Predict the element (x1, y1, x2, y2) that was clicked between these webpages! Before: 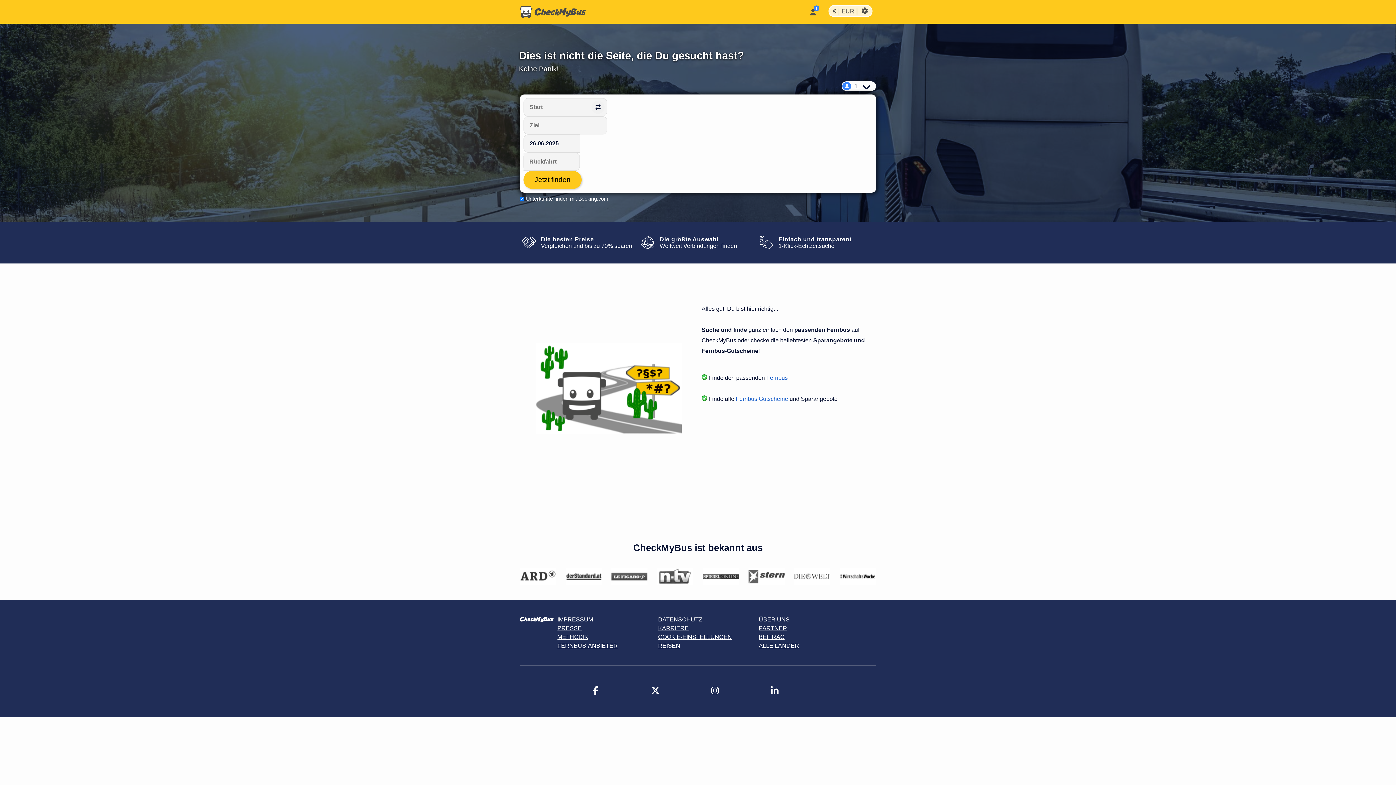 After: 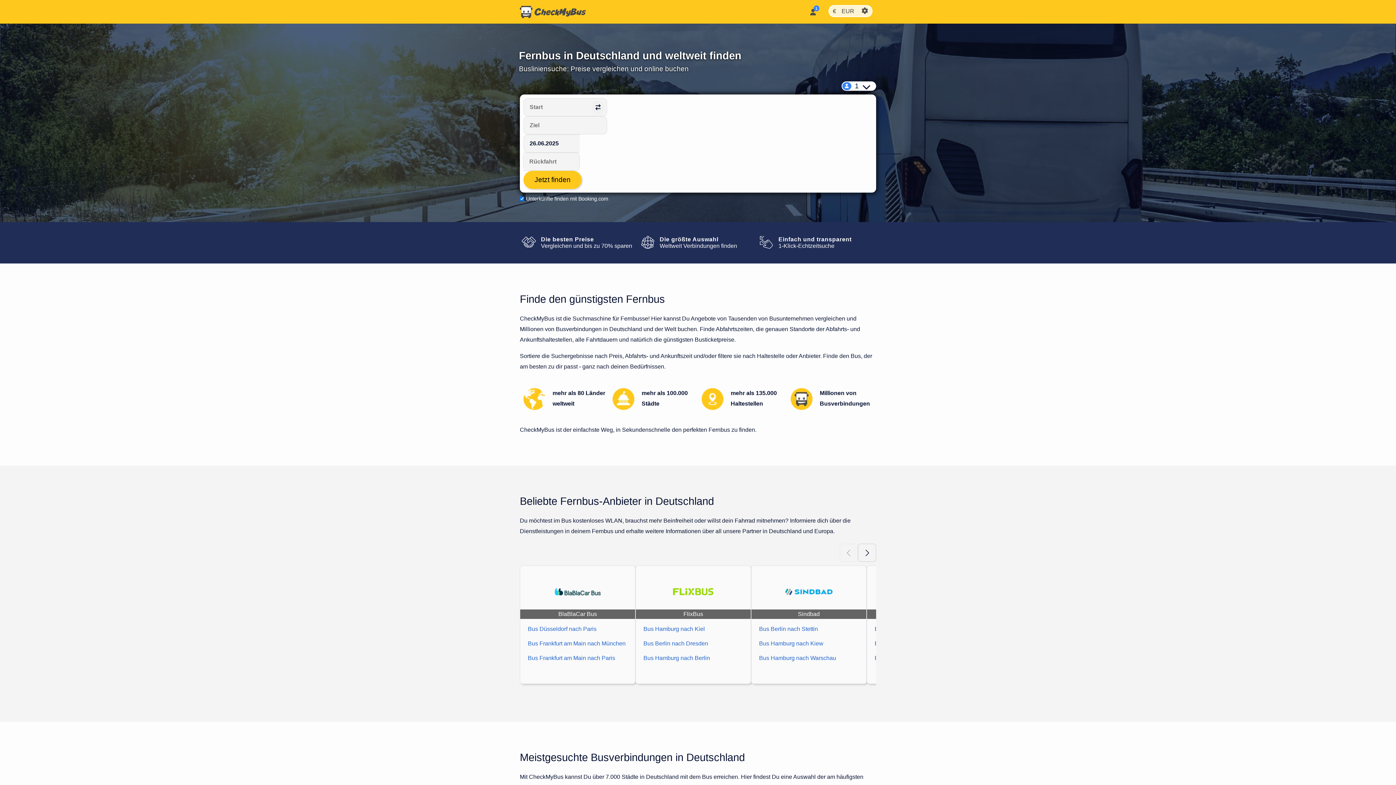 Action: bbox: (766, 374, 788, 381) label: Fernbus